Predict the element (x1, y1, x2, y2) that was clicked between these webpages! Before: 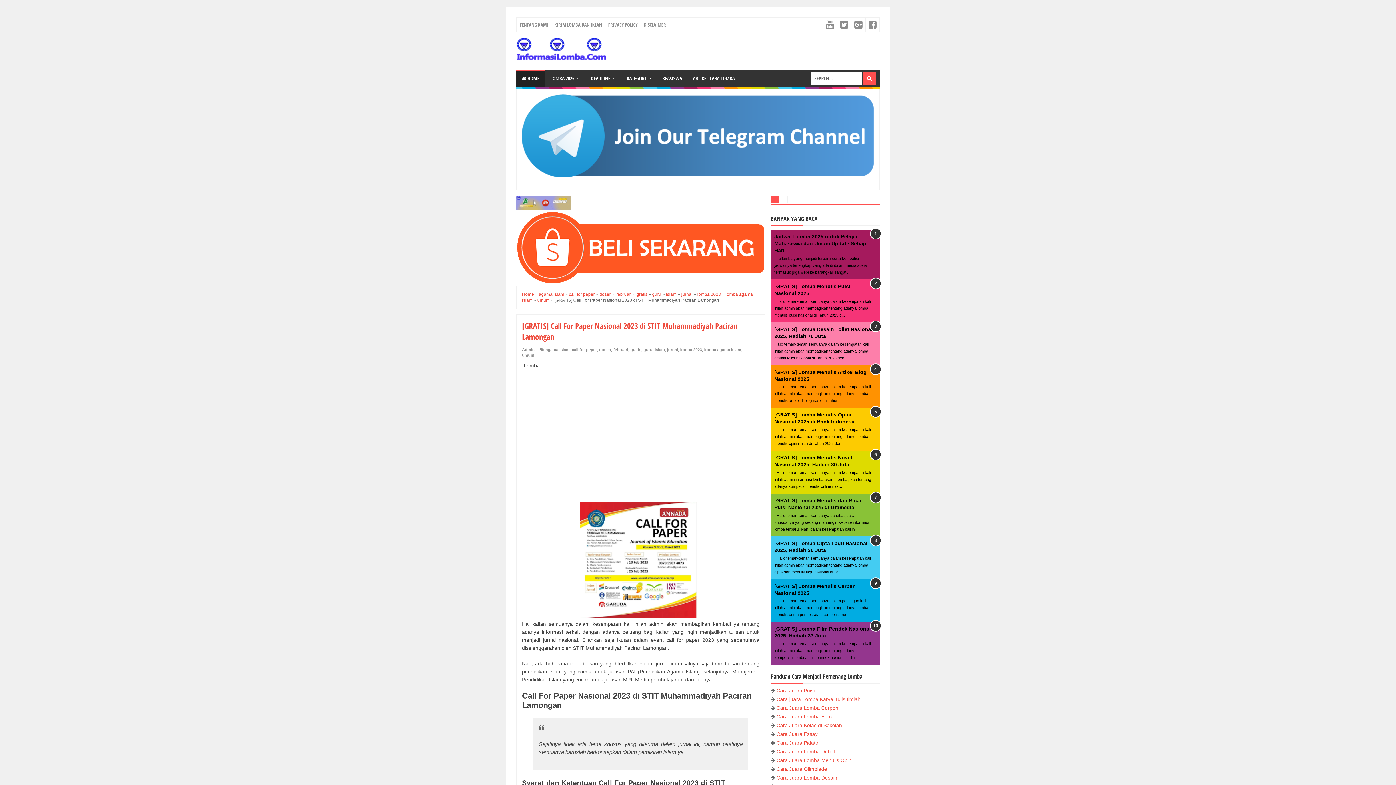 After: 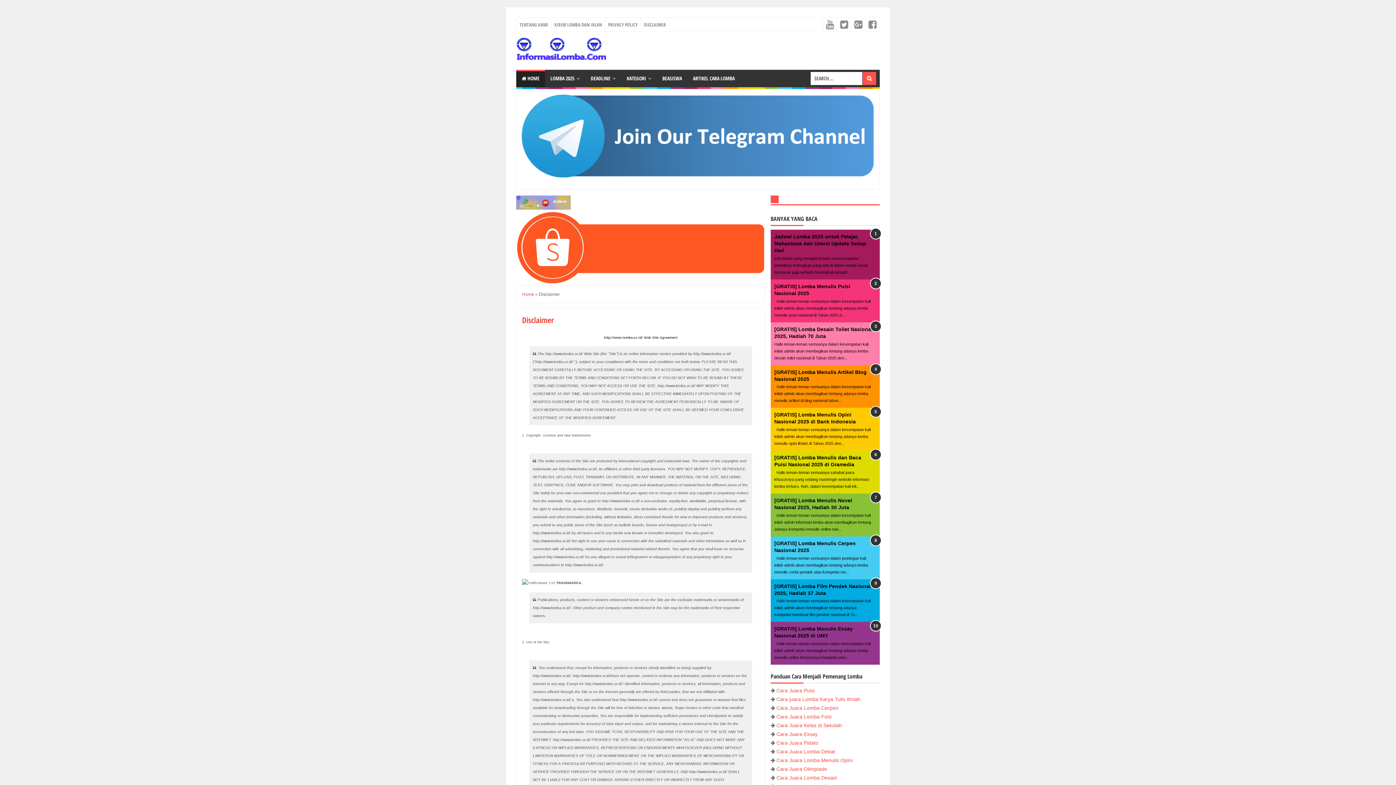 Action: label: DISCLAIMER bbox: (641, 17, 669, 31)